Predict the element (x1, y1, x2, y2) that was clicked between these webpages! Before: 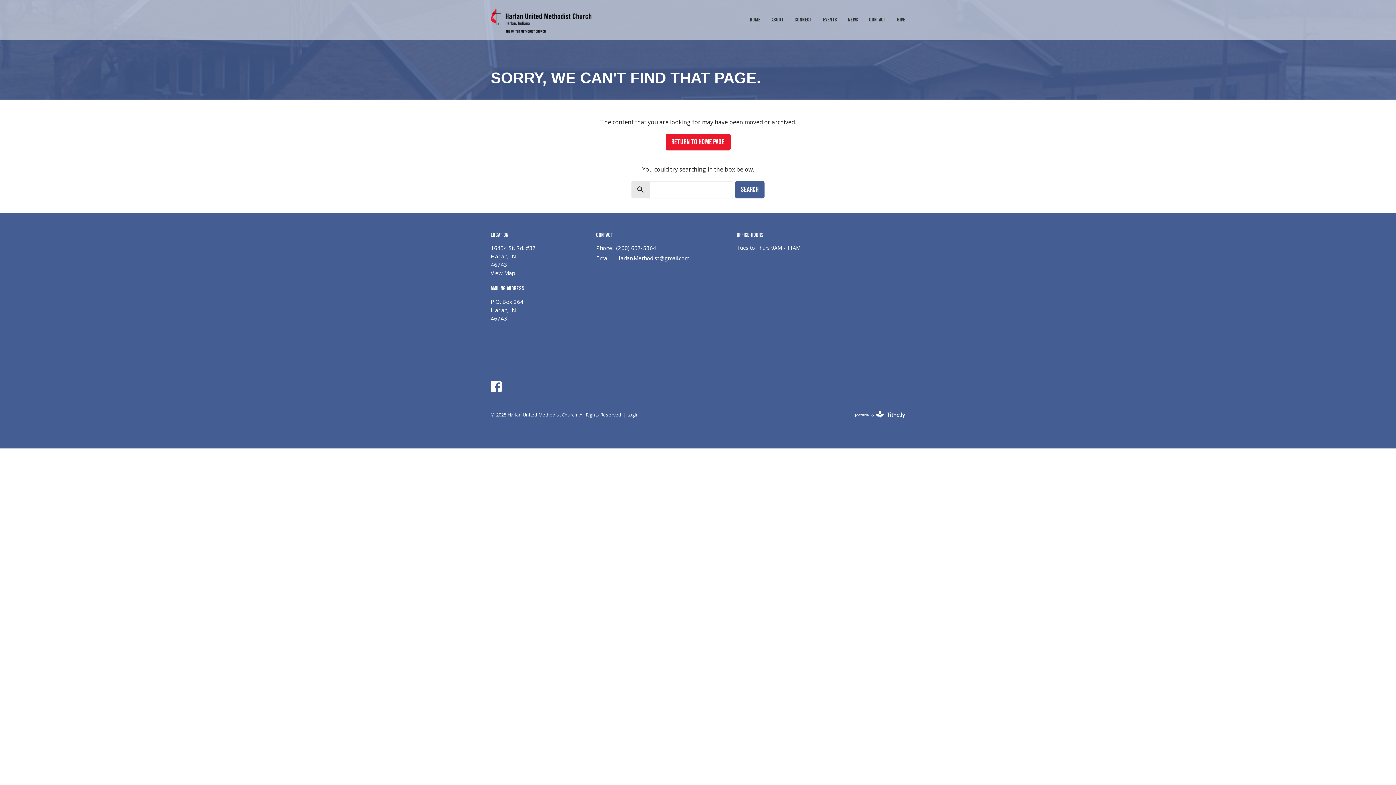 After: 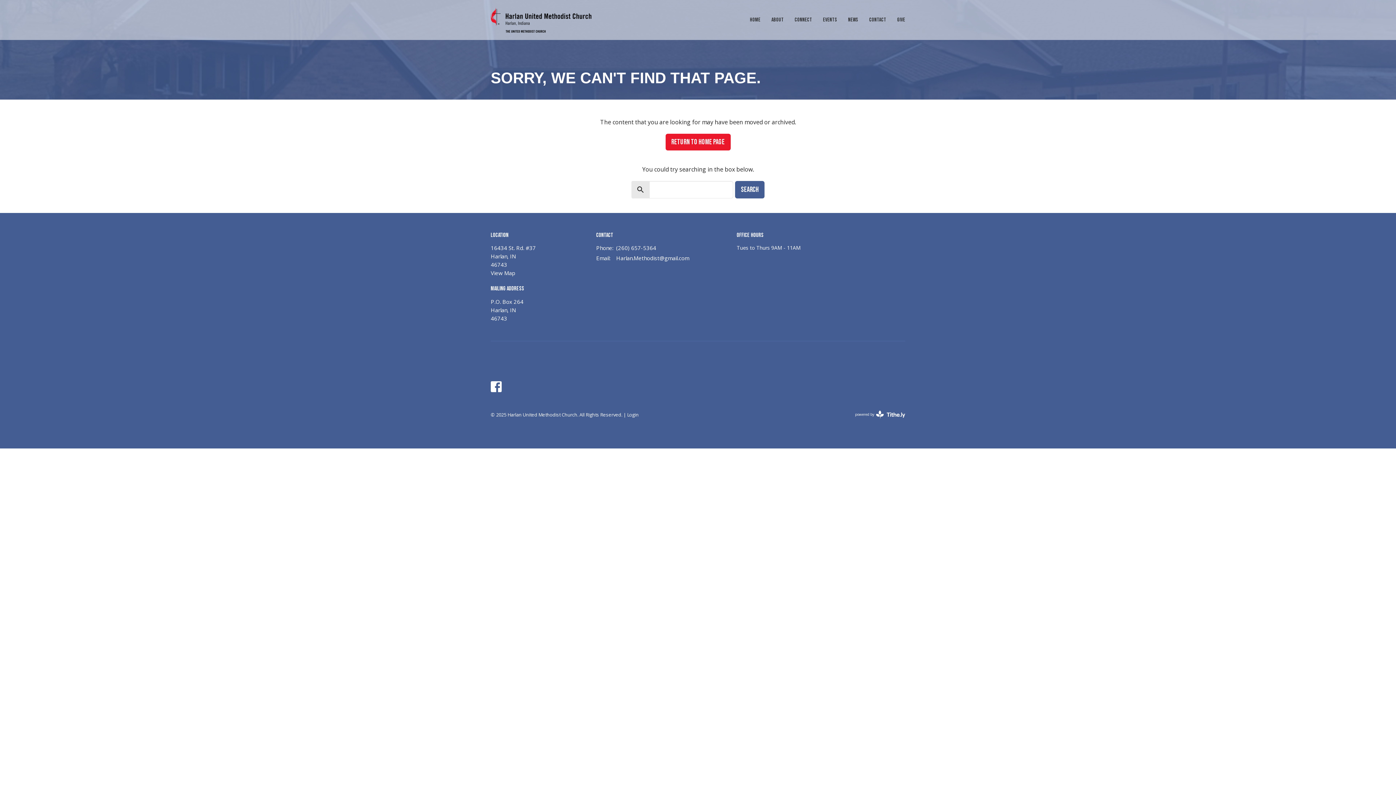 Action: label: (260) 657-5364 bbox: (616, 244, 656, 252)